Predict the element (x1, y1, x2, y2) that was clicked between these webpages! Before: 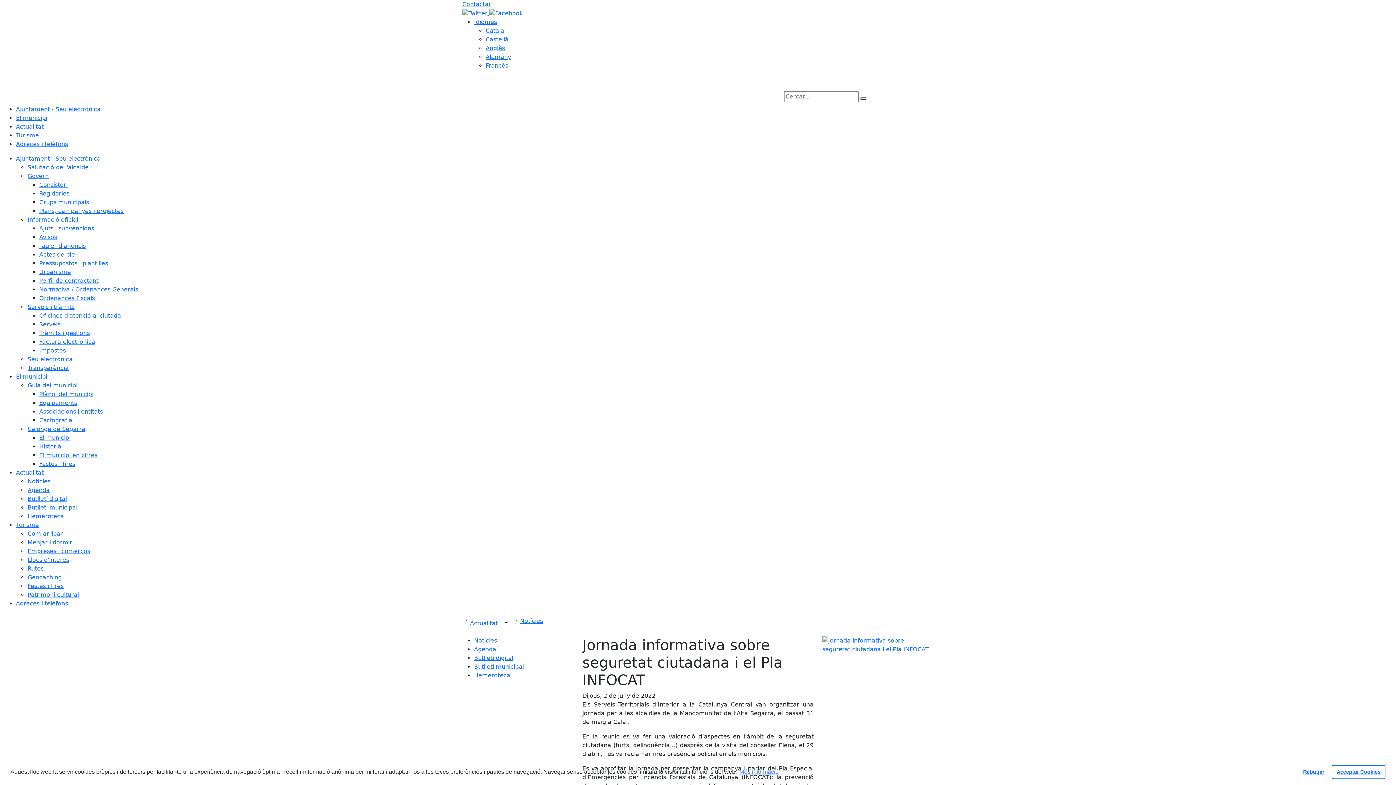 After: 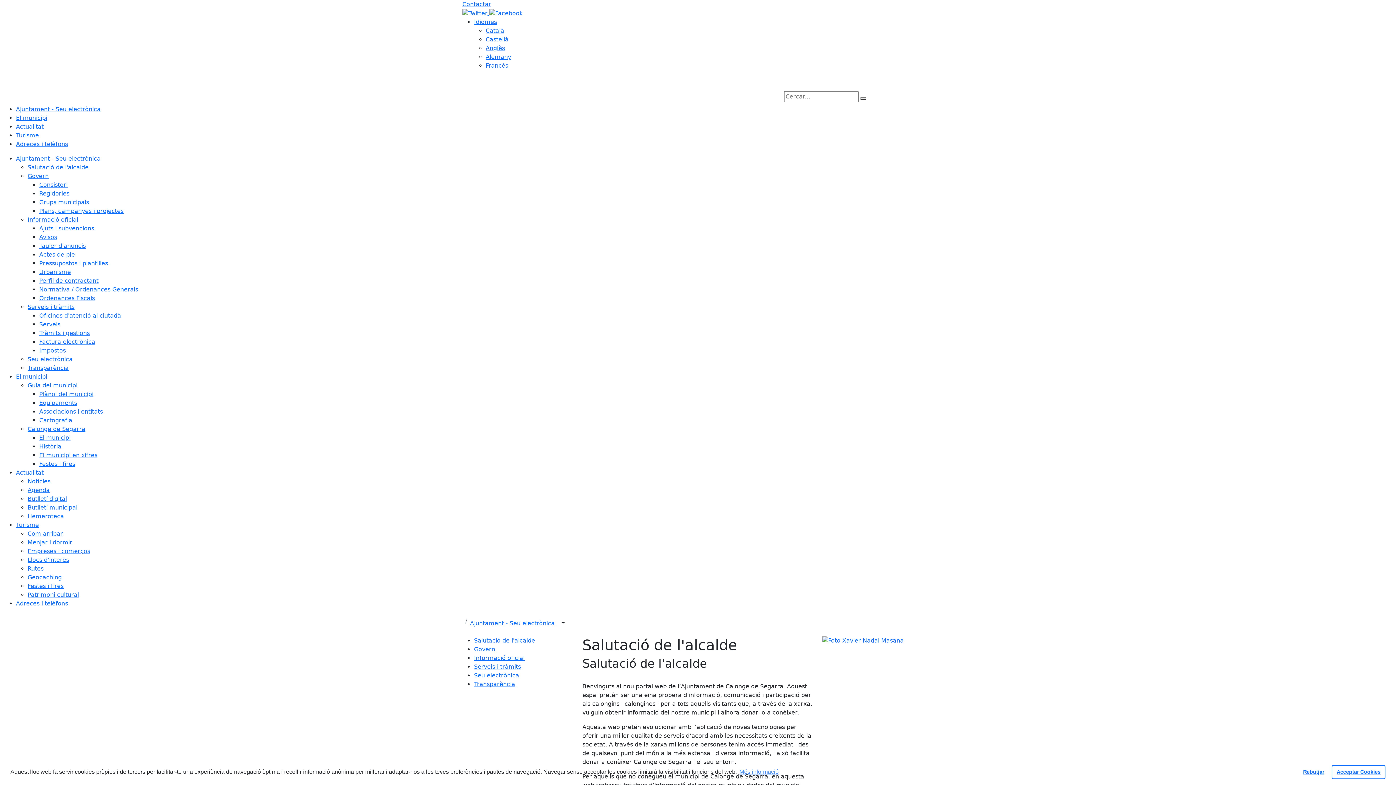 Action: bbox: (27, 163, 88, 170) label: Salutació de l'alcalde